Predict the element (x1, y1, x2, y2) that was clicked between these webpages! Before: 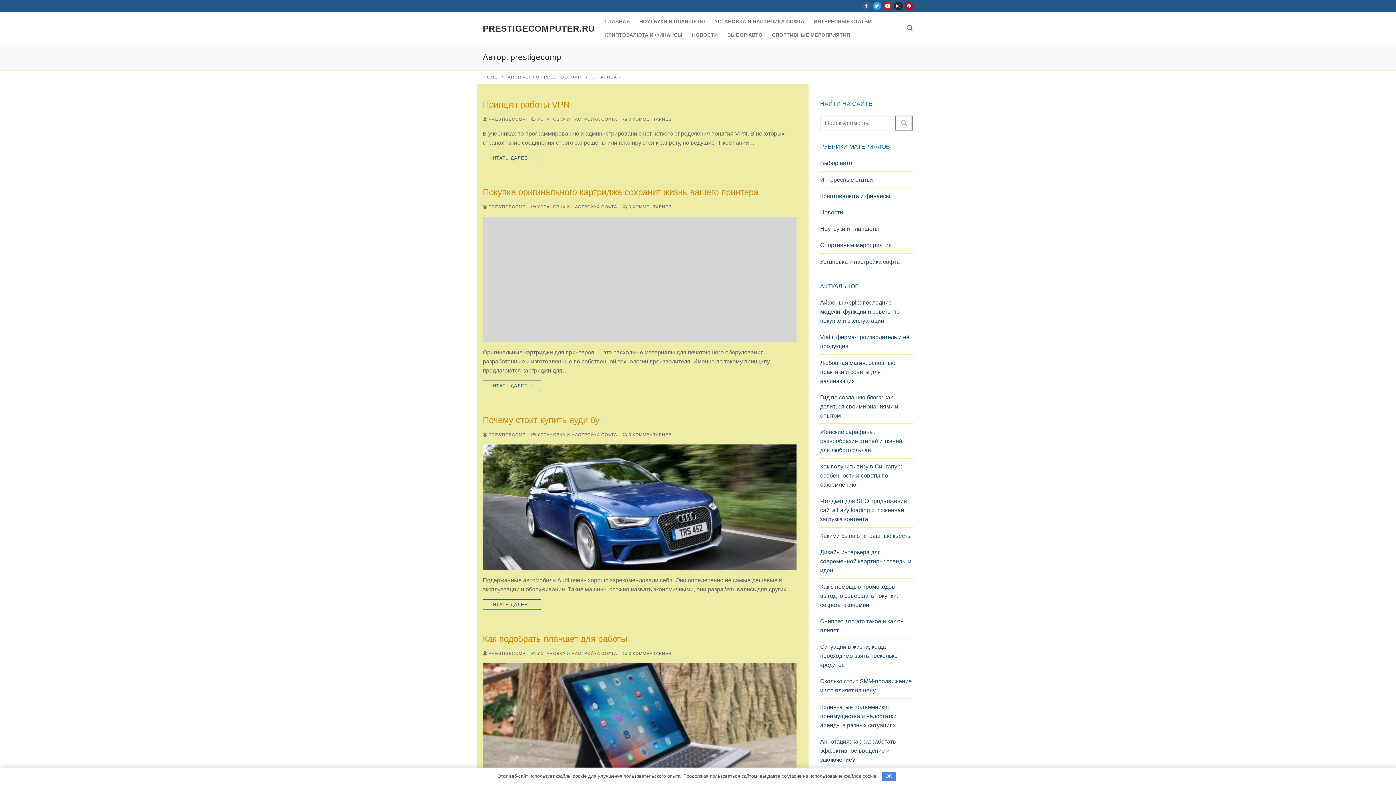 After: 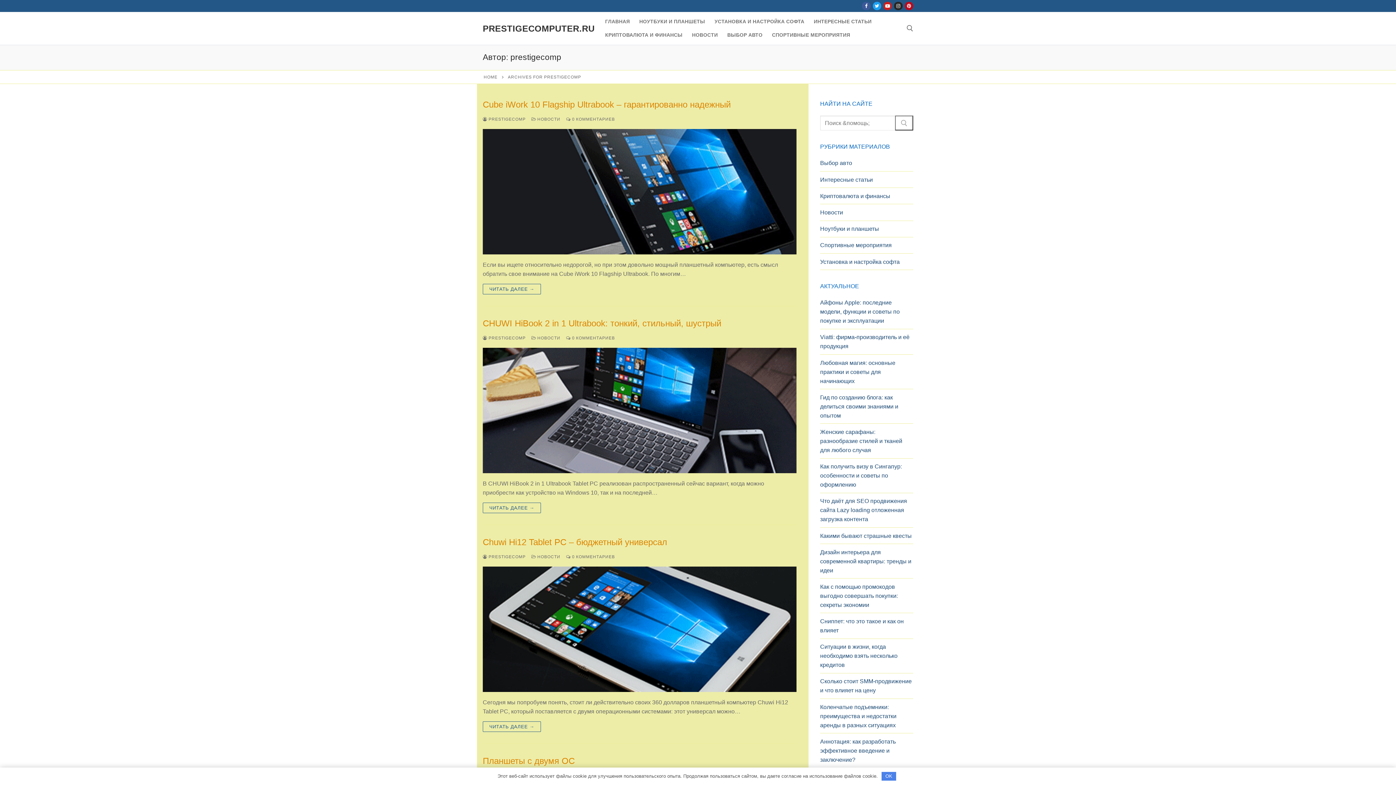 Action: bbox: (482, 117, 525, 121) label:  PRESTIGECOMP